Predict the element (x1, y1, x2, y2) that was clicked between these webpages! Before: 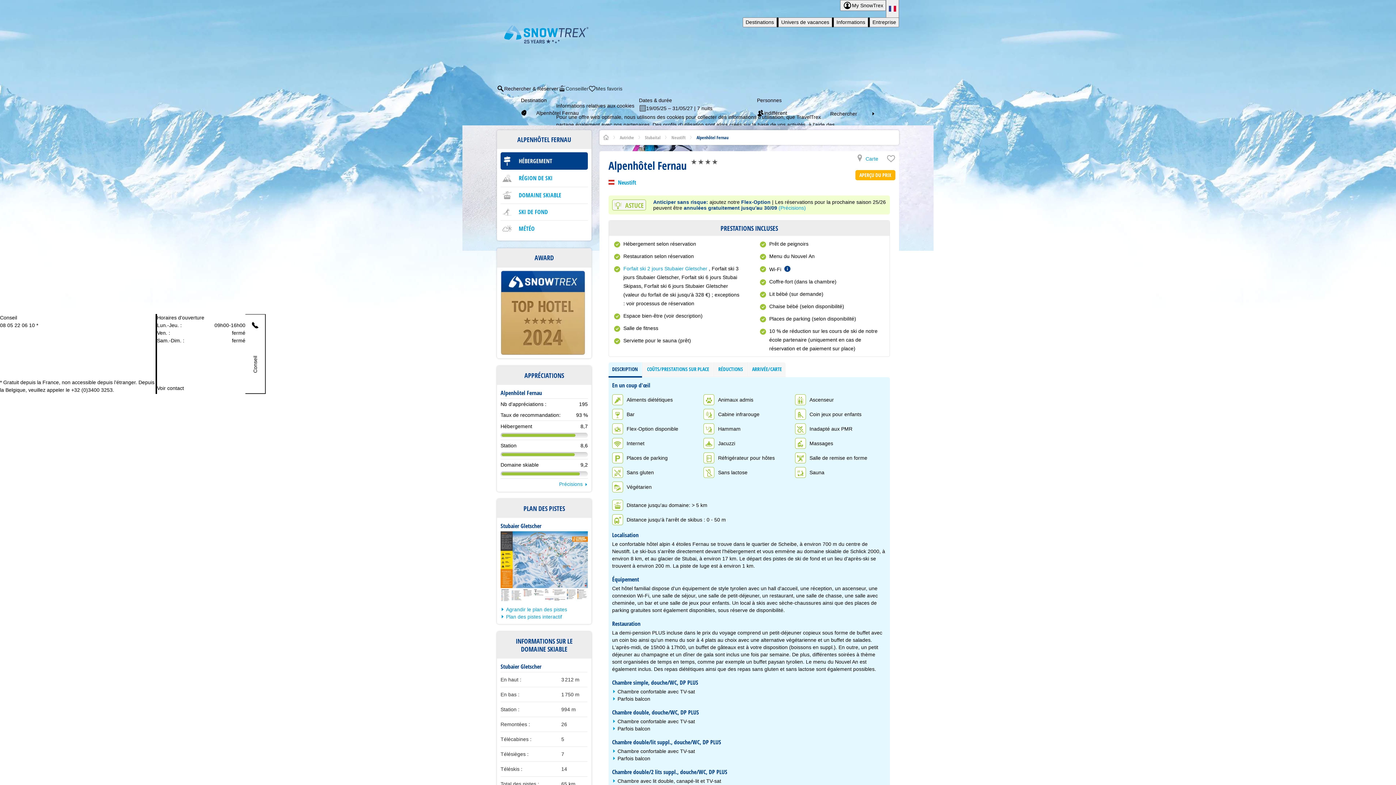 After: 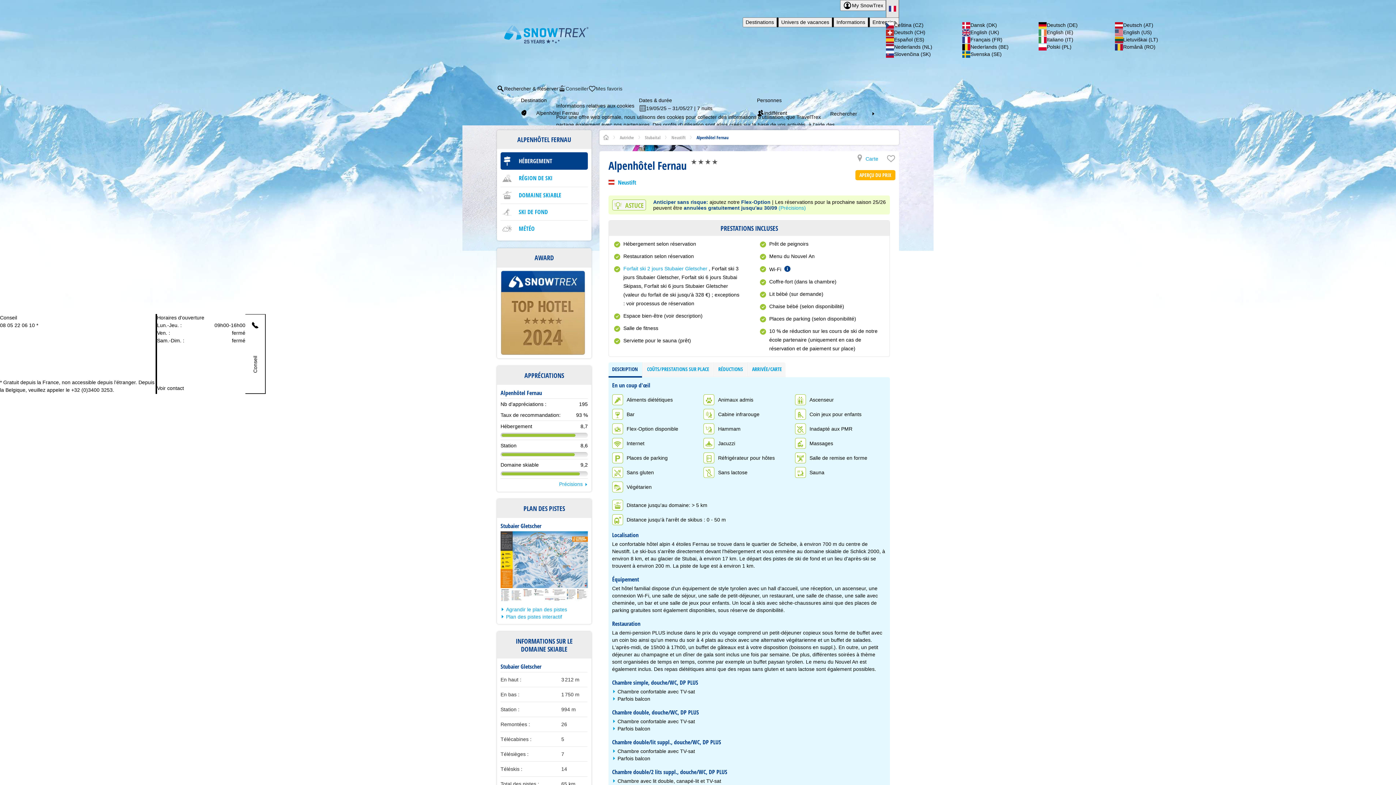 Action: bbox: (886, -1, 899, 18)